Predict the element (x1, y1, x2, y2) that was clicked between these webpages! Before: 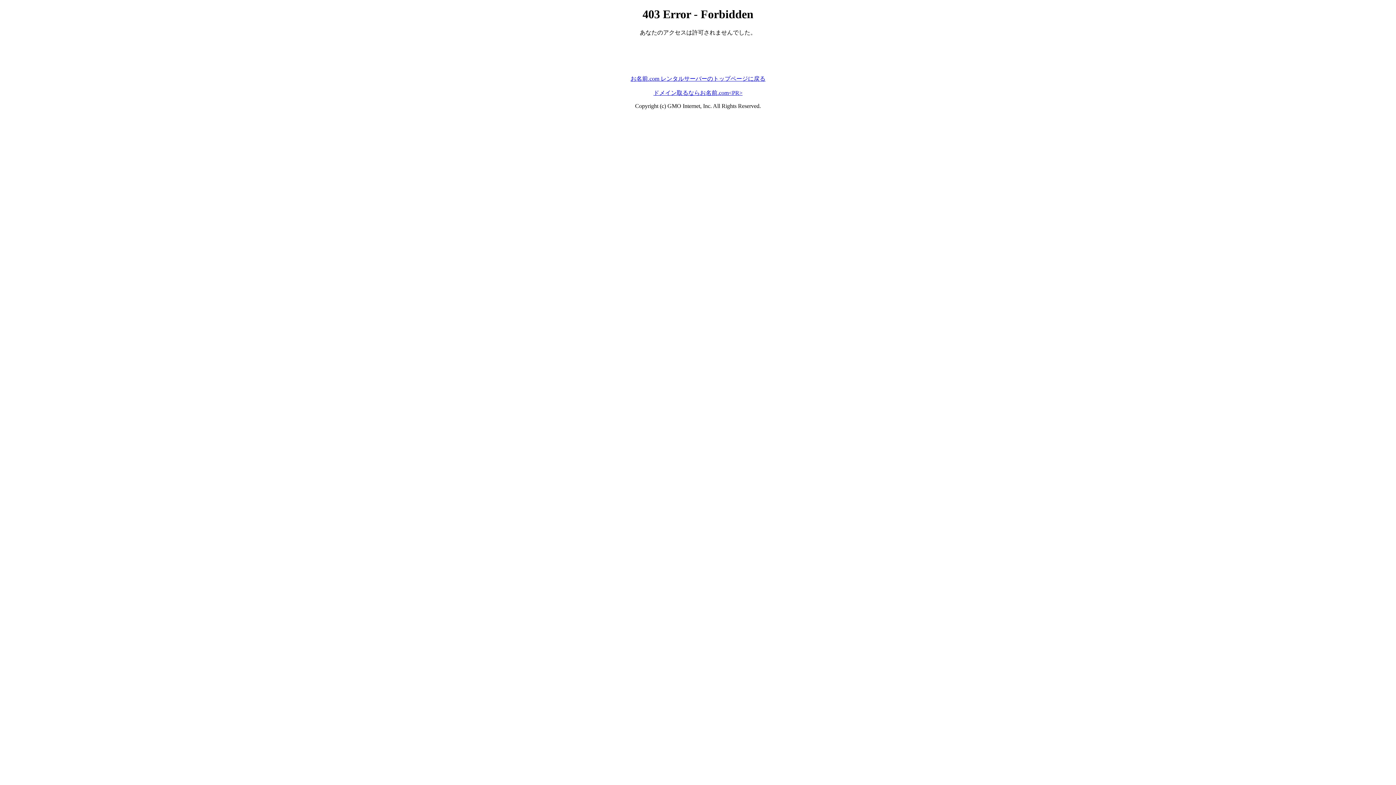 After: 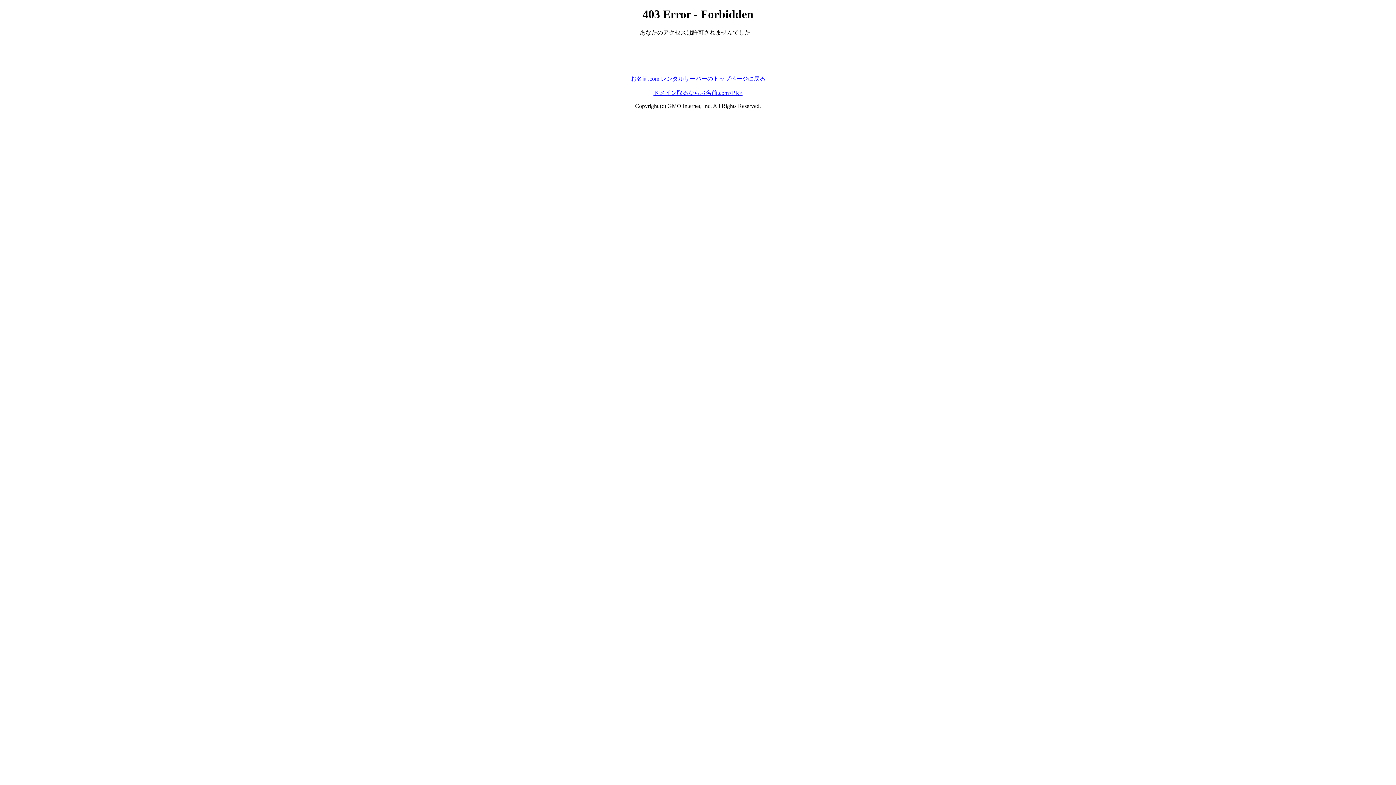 Action: label: ドメイン取るならお名前.com<PR> bbox: (653, 89, 742, 95)